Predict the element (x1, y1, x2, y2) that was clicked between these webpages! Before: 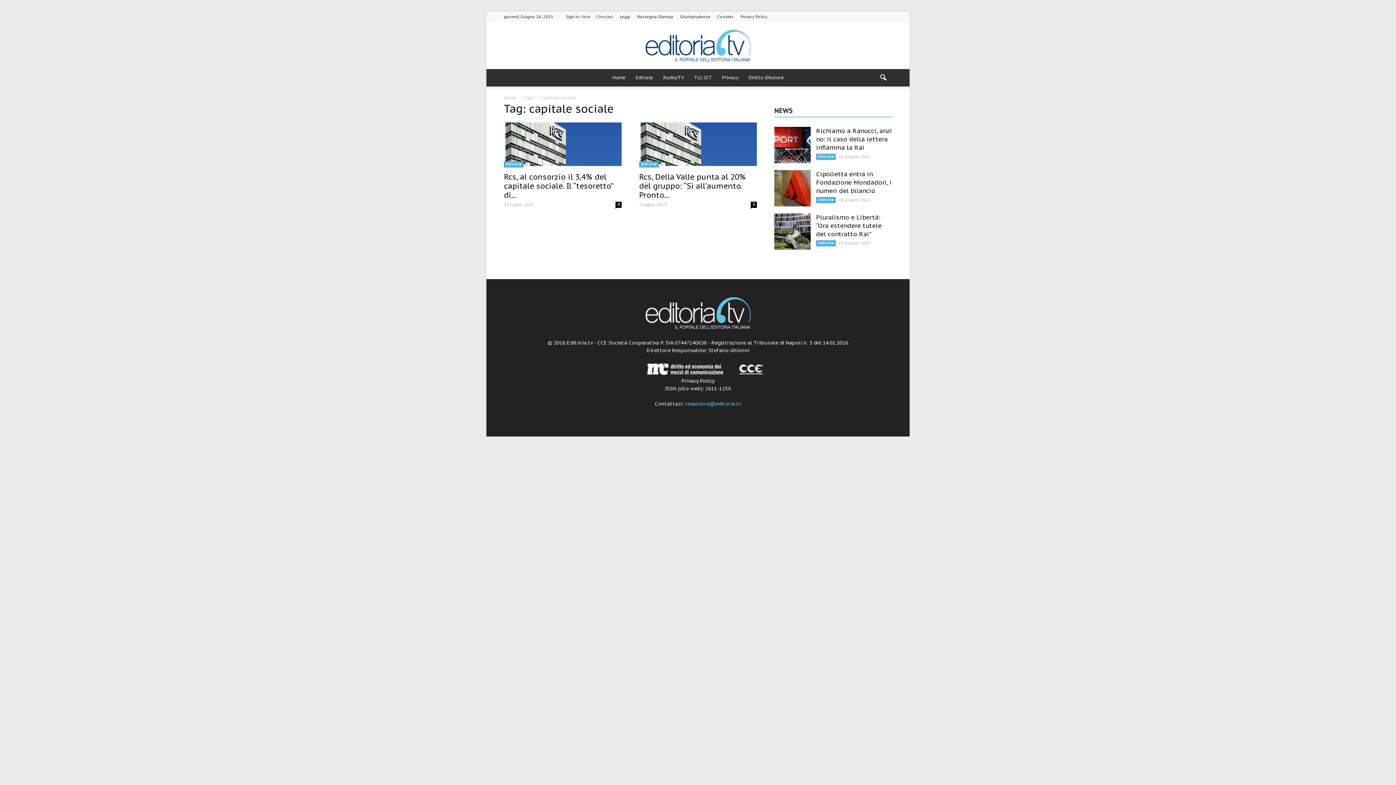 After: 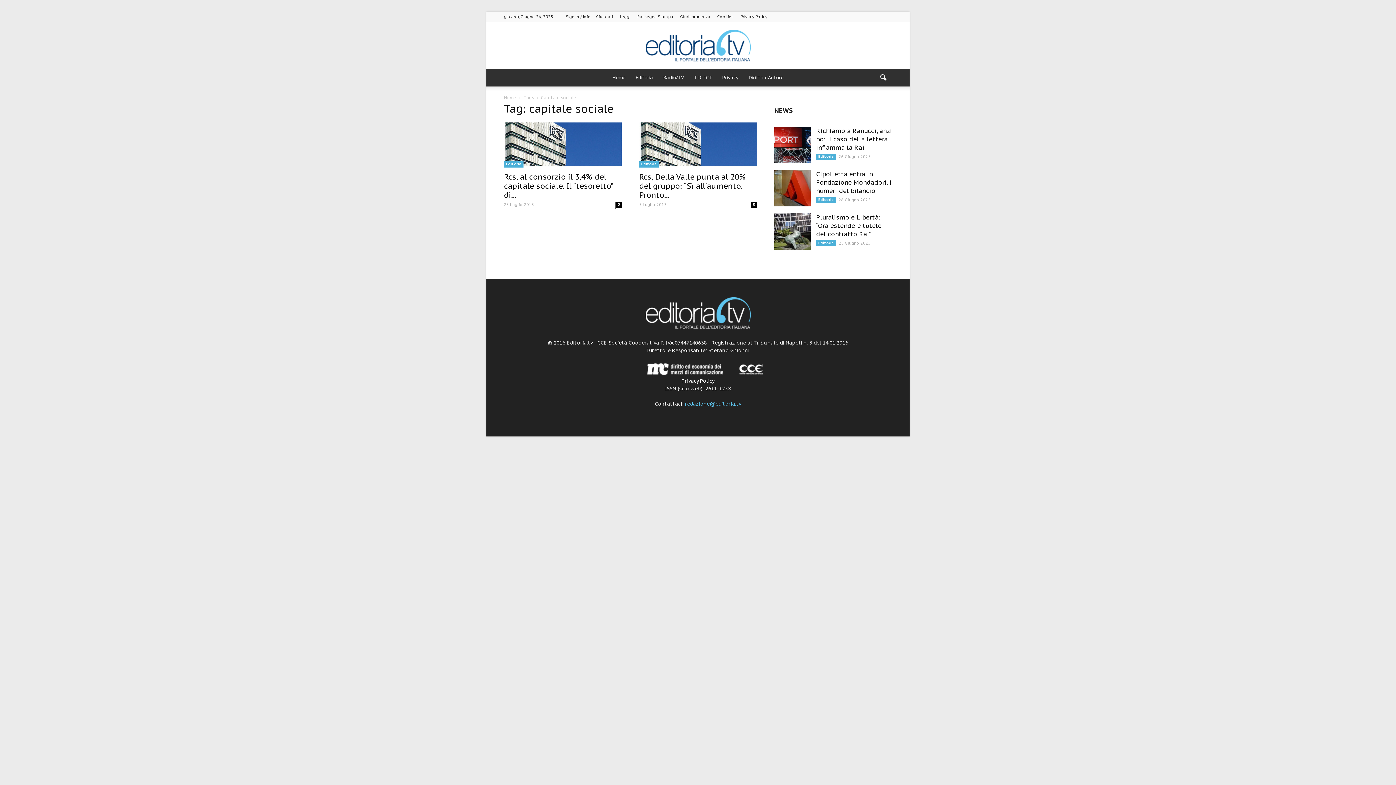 Action: label:   bbox: (647, 370, 724, 376)